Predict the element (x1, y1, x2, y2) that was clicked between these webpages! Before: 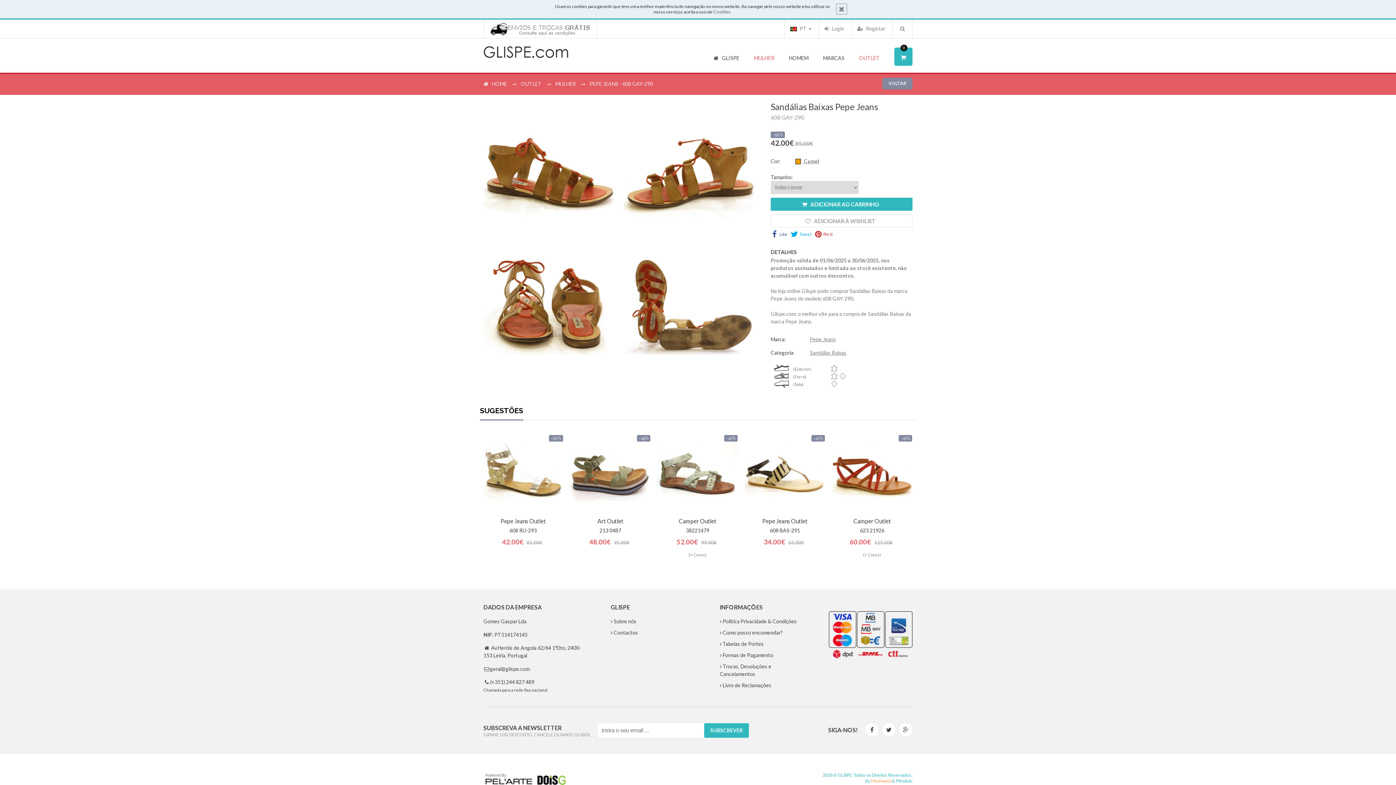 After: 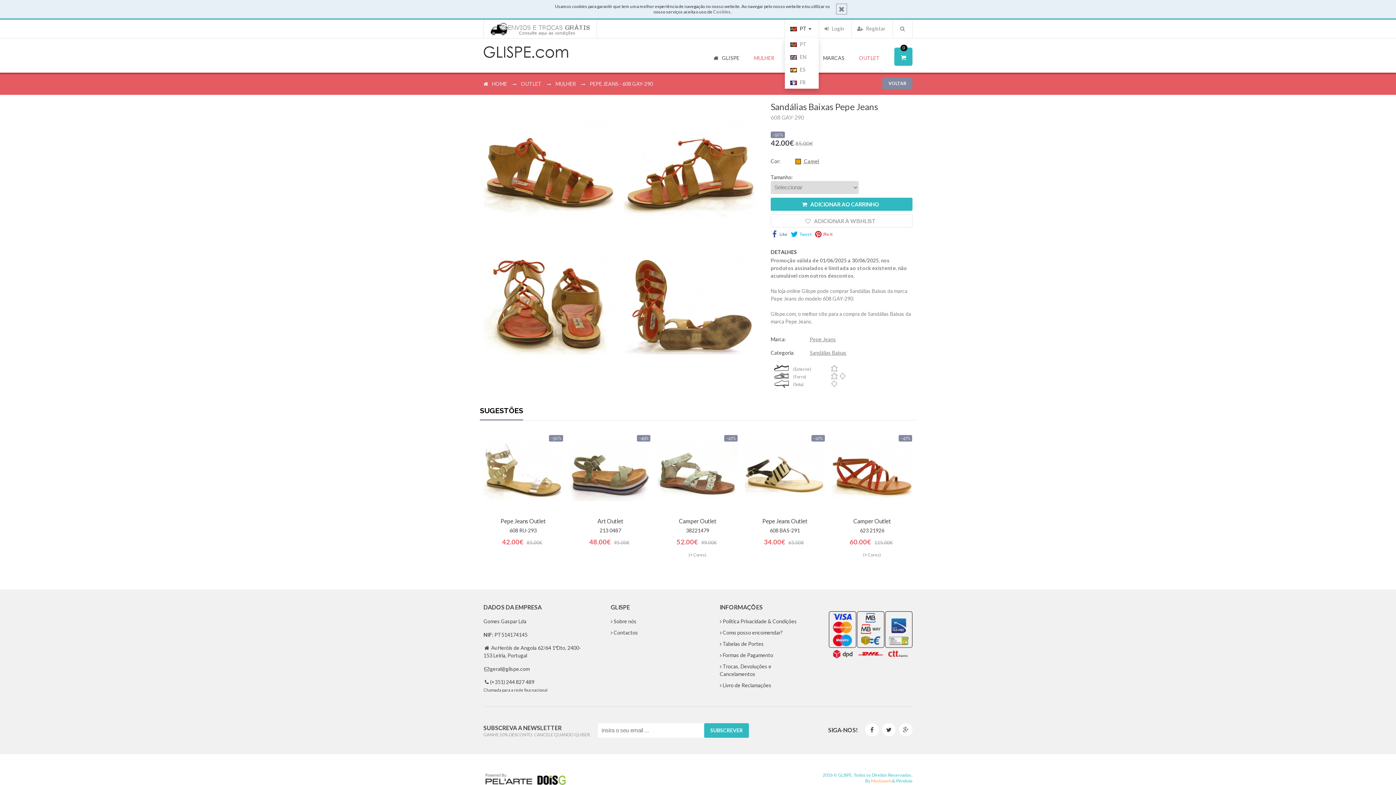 Action: bbox: (790, 25, 811, 31) label:  PT 